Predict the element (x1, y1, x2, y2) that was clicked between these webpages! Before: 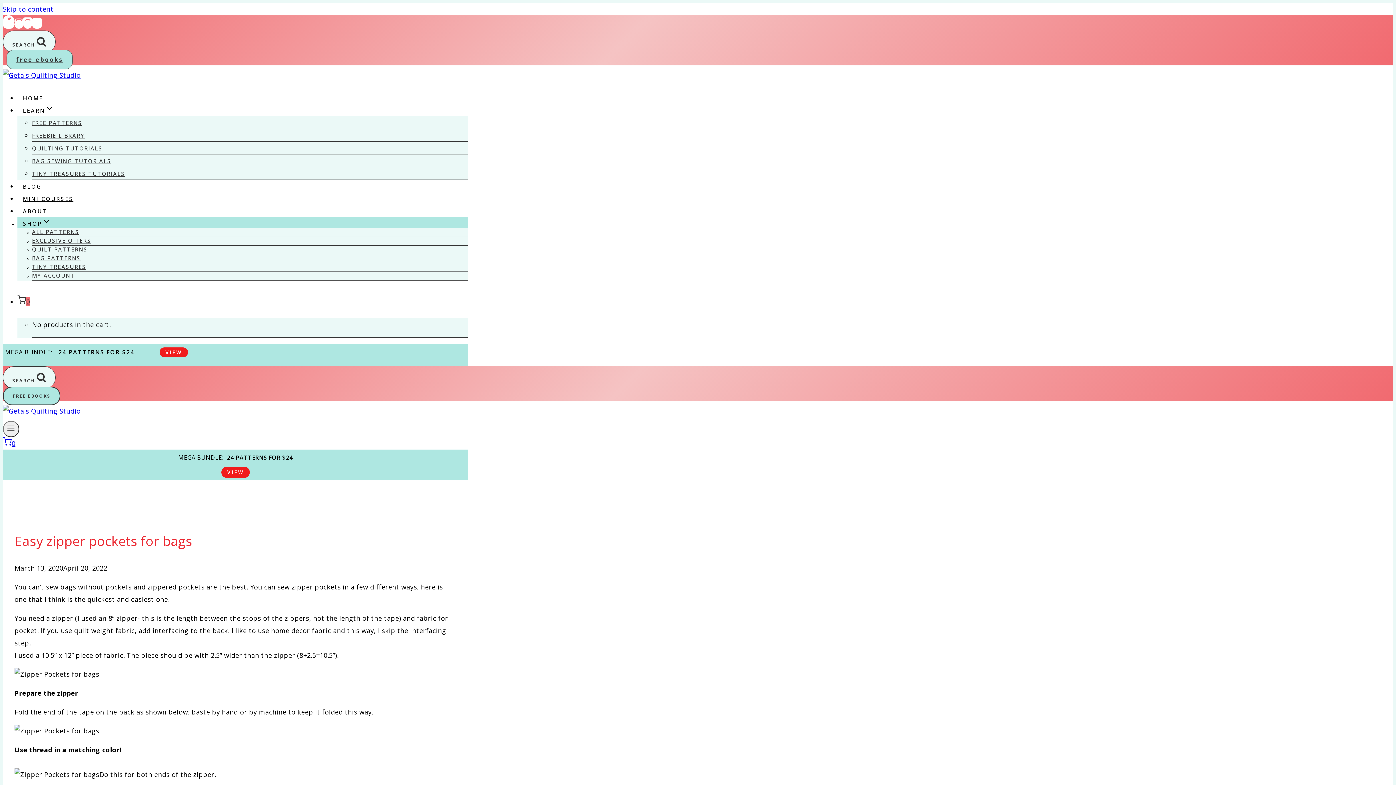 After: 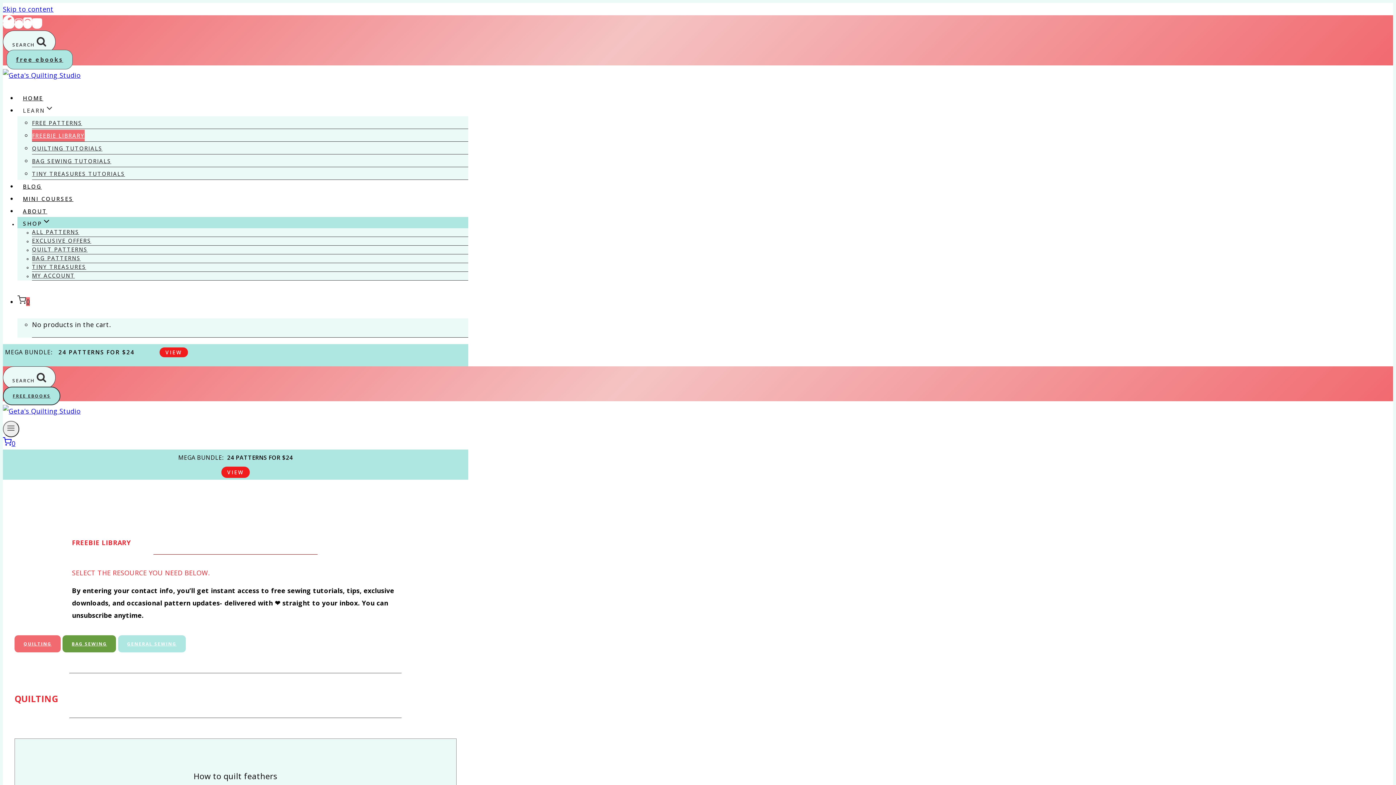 Action: label: free ebooks bbox: (6, 49, 72, 69)